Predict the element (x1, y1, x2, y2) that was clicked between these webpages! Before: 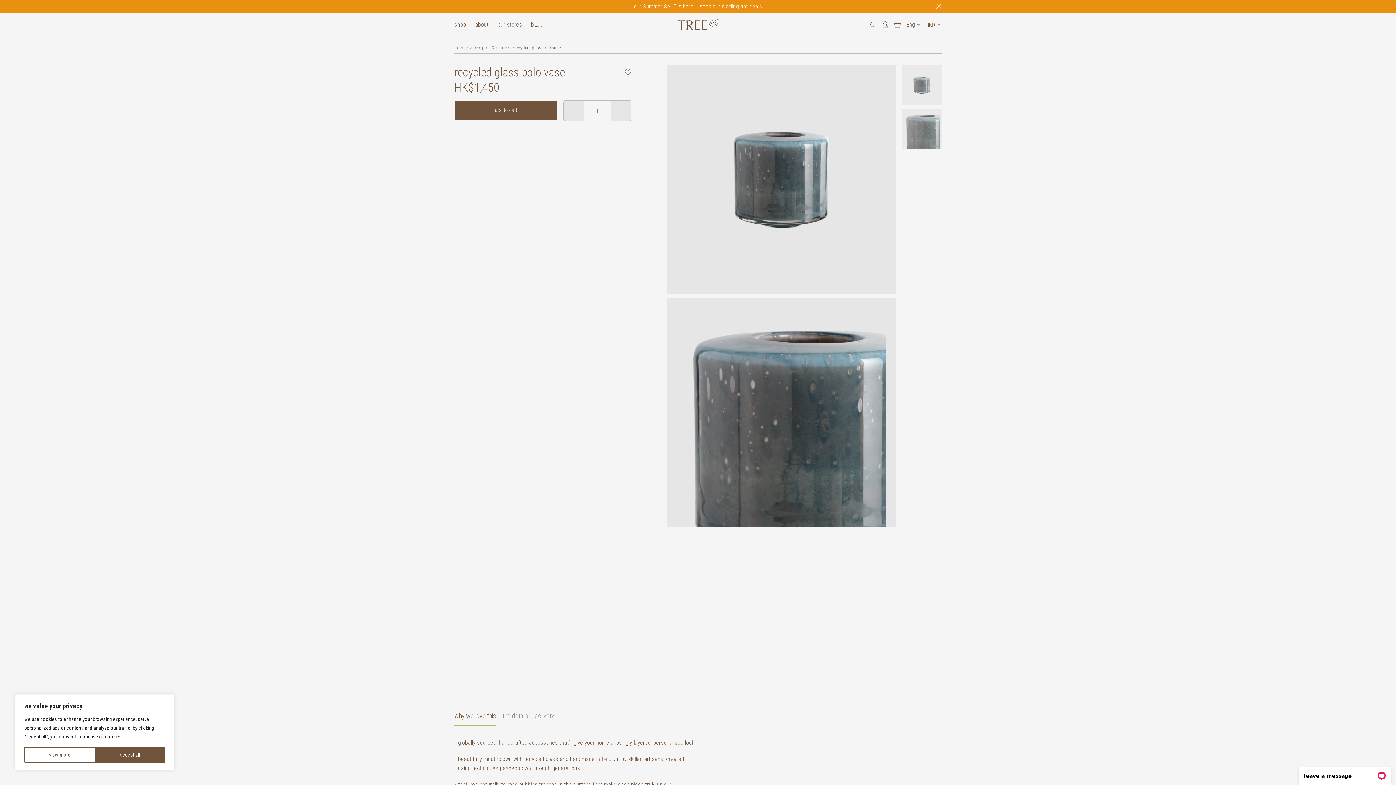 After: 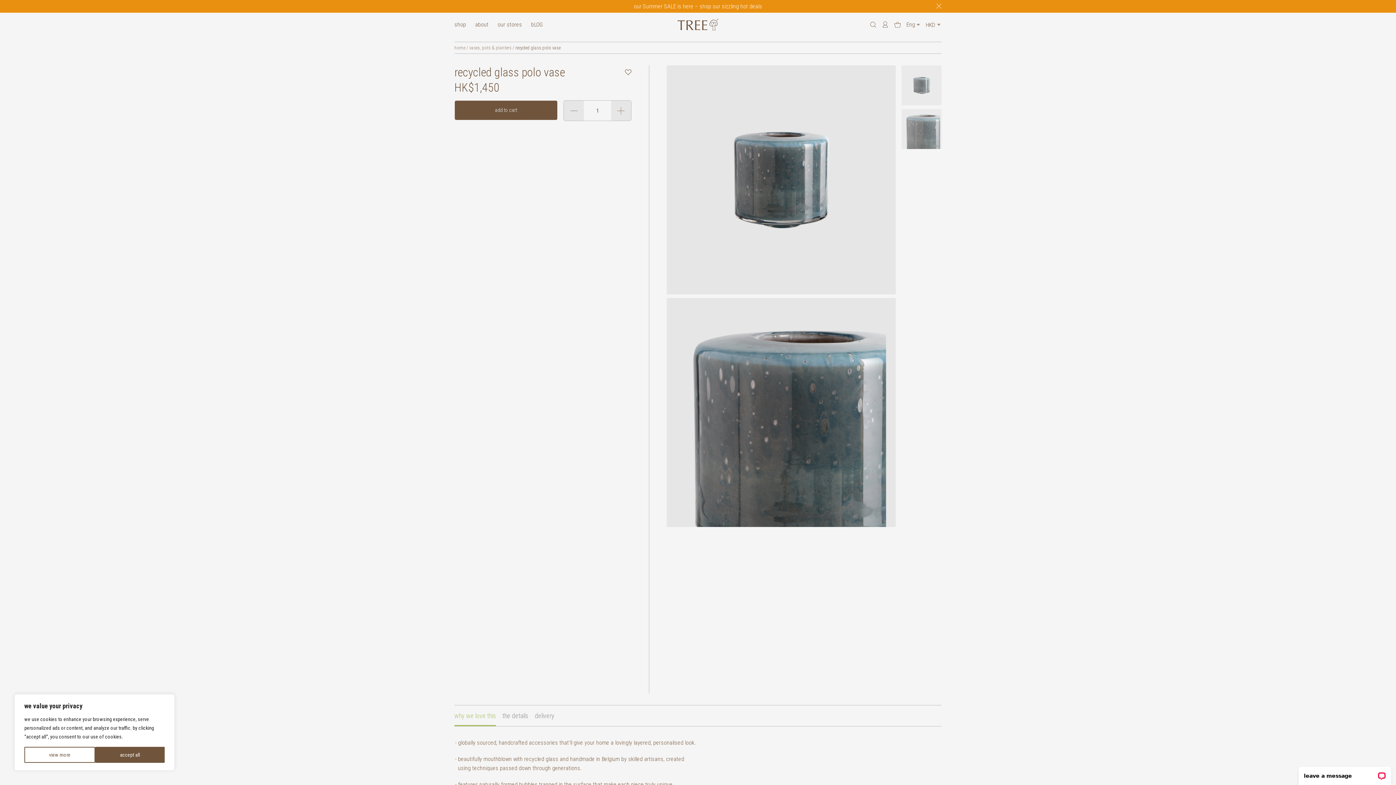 Action: bbox: (454, 705, 496, 726) label: why we love this